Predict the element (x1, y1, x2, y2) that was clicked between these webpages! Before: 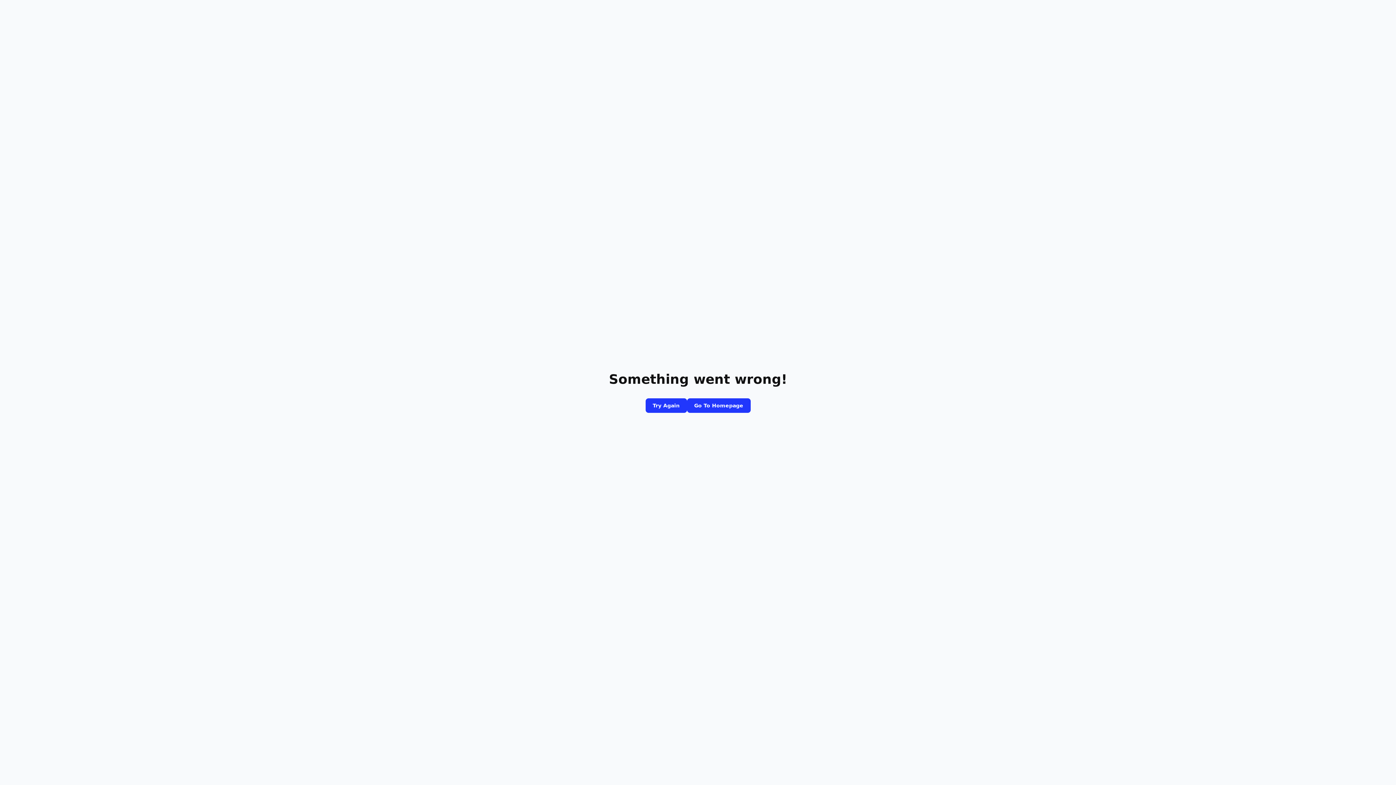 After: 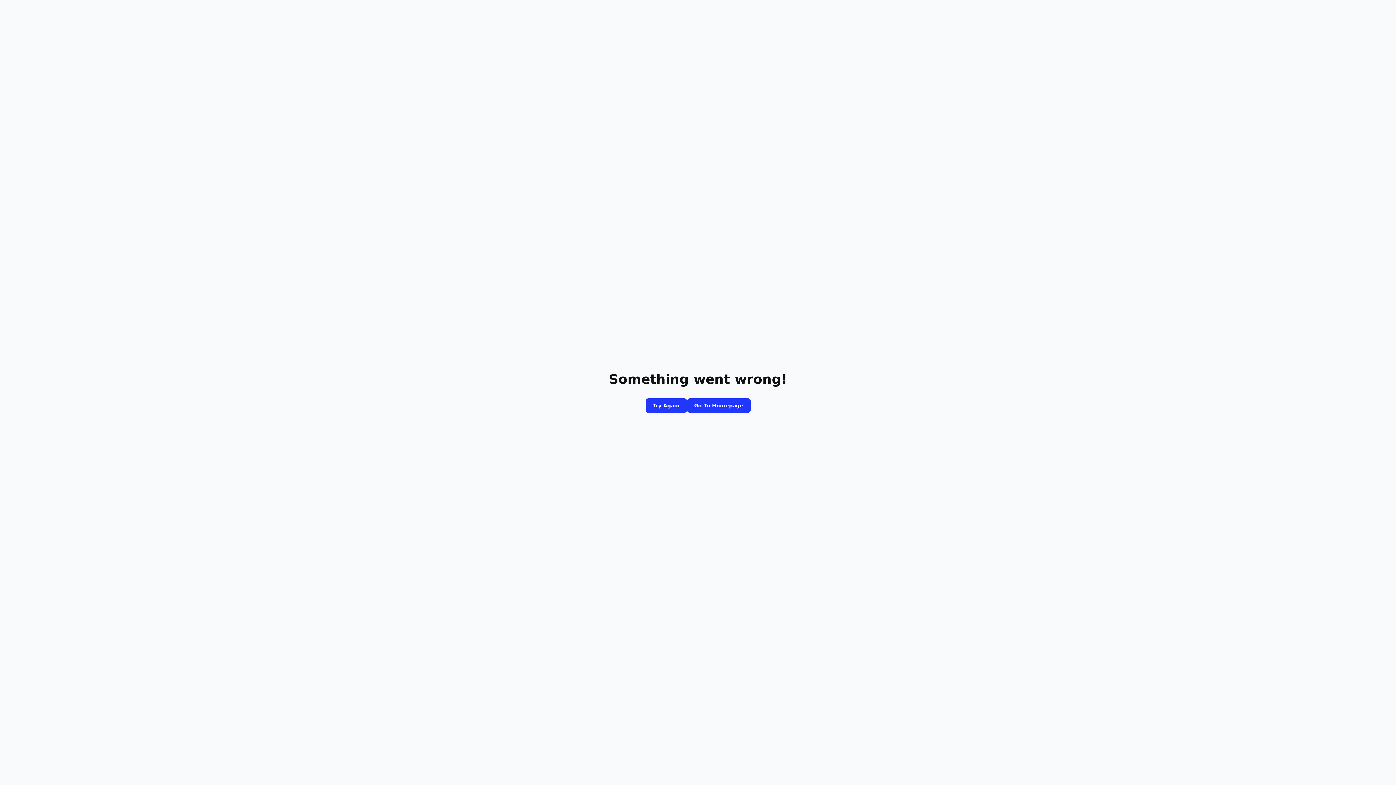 Action: bbox: (687, 398, 750, 413) label: Go To Homepage